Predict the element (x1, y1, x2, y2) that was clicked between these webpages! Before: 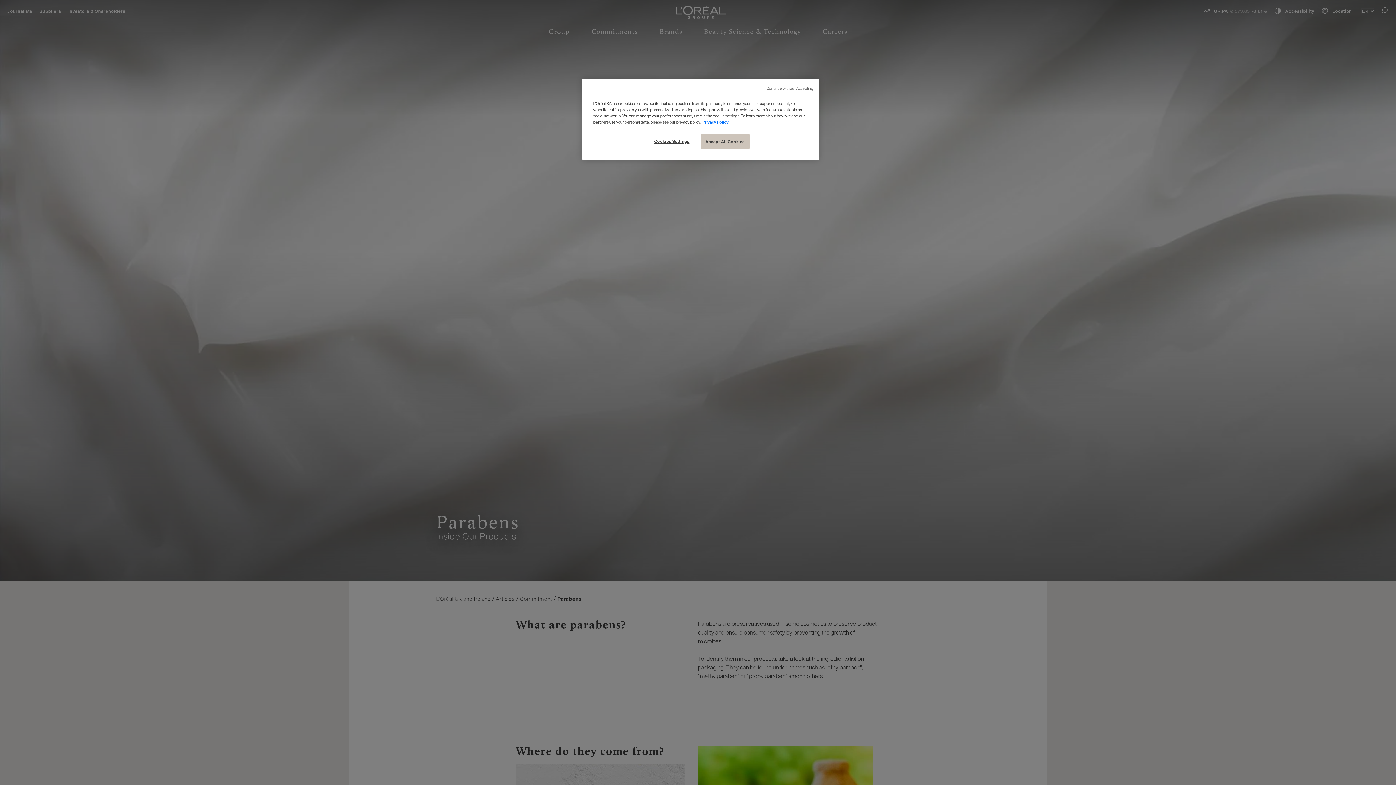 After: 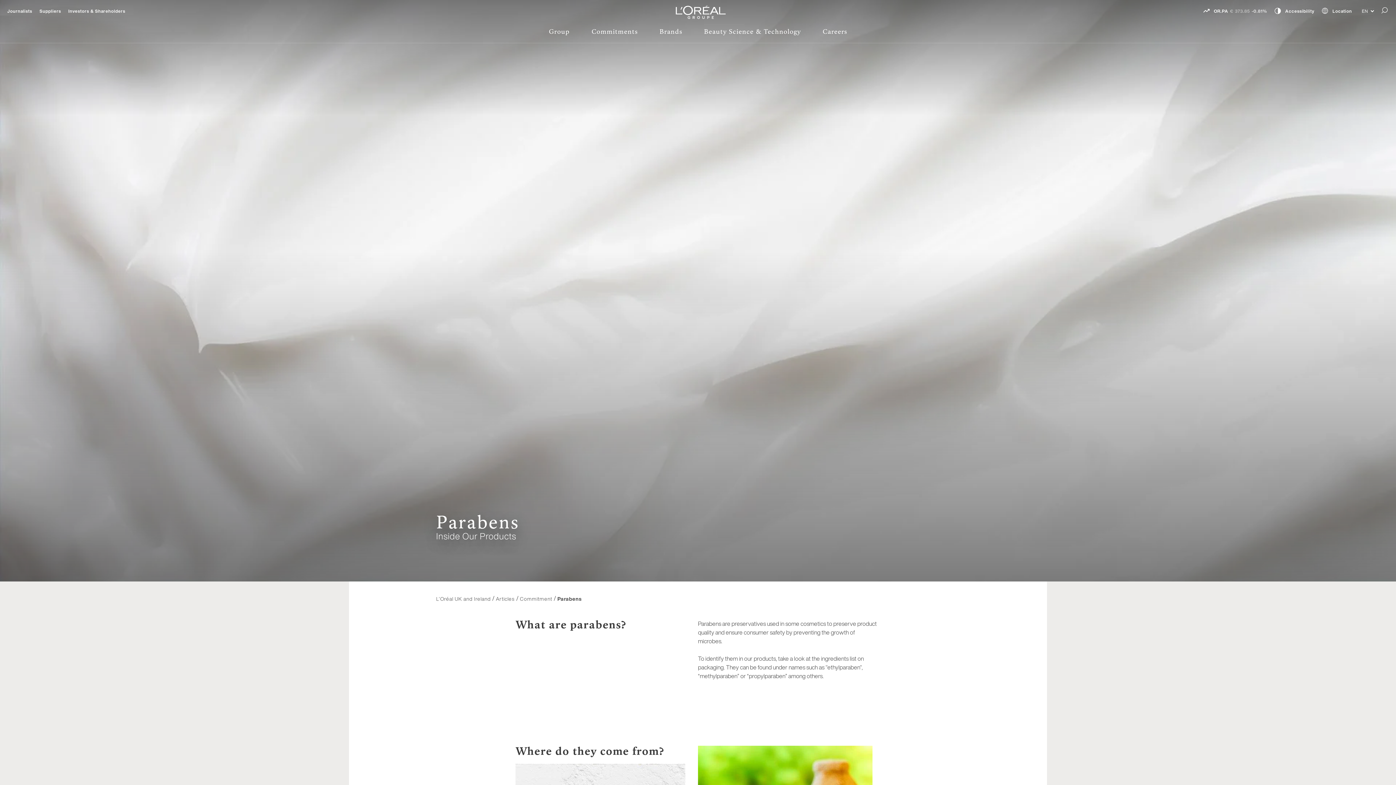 Action: bbox: (700, 134, 749, 149) label: Accept All Cookies